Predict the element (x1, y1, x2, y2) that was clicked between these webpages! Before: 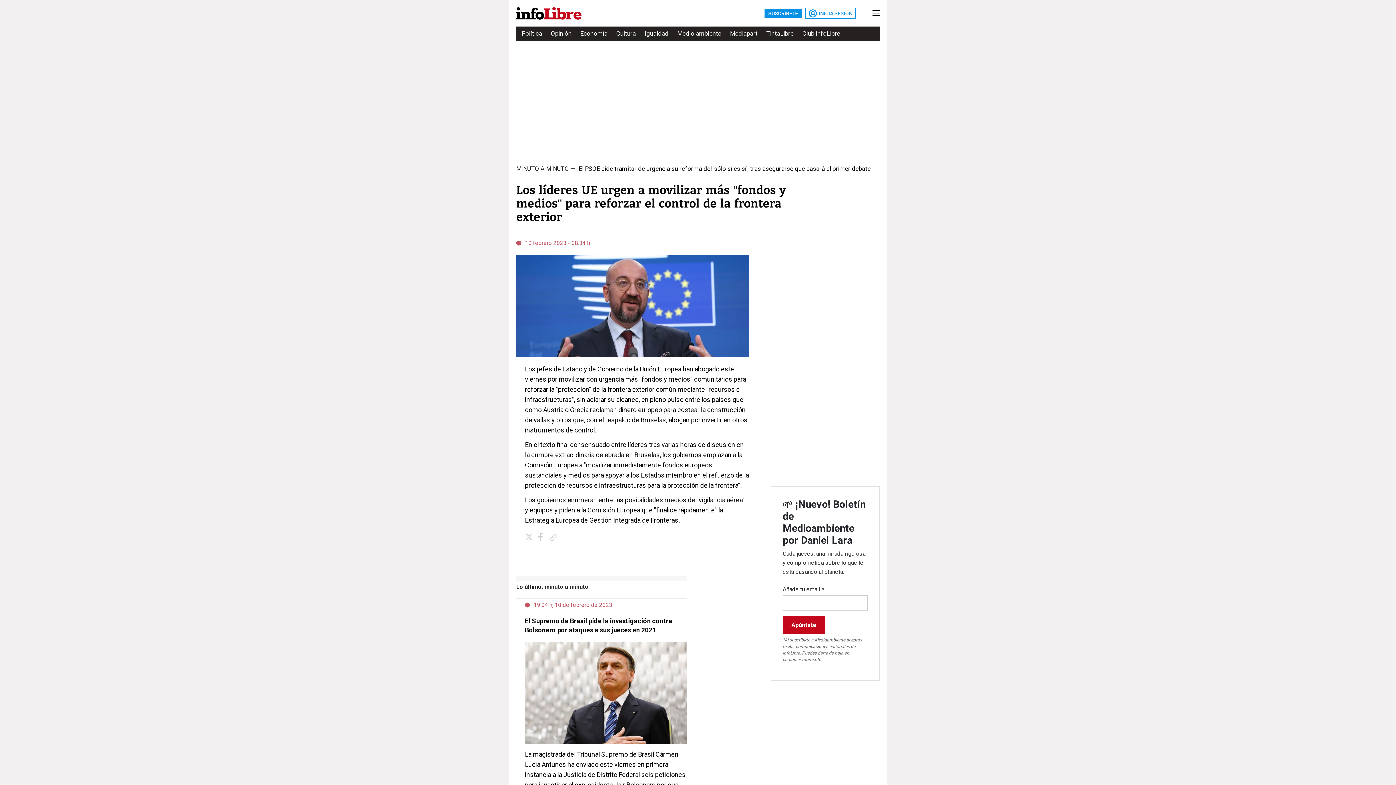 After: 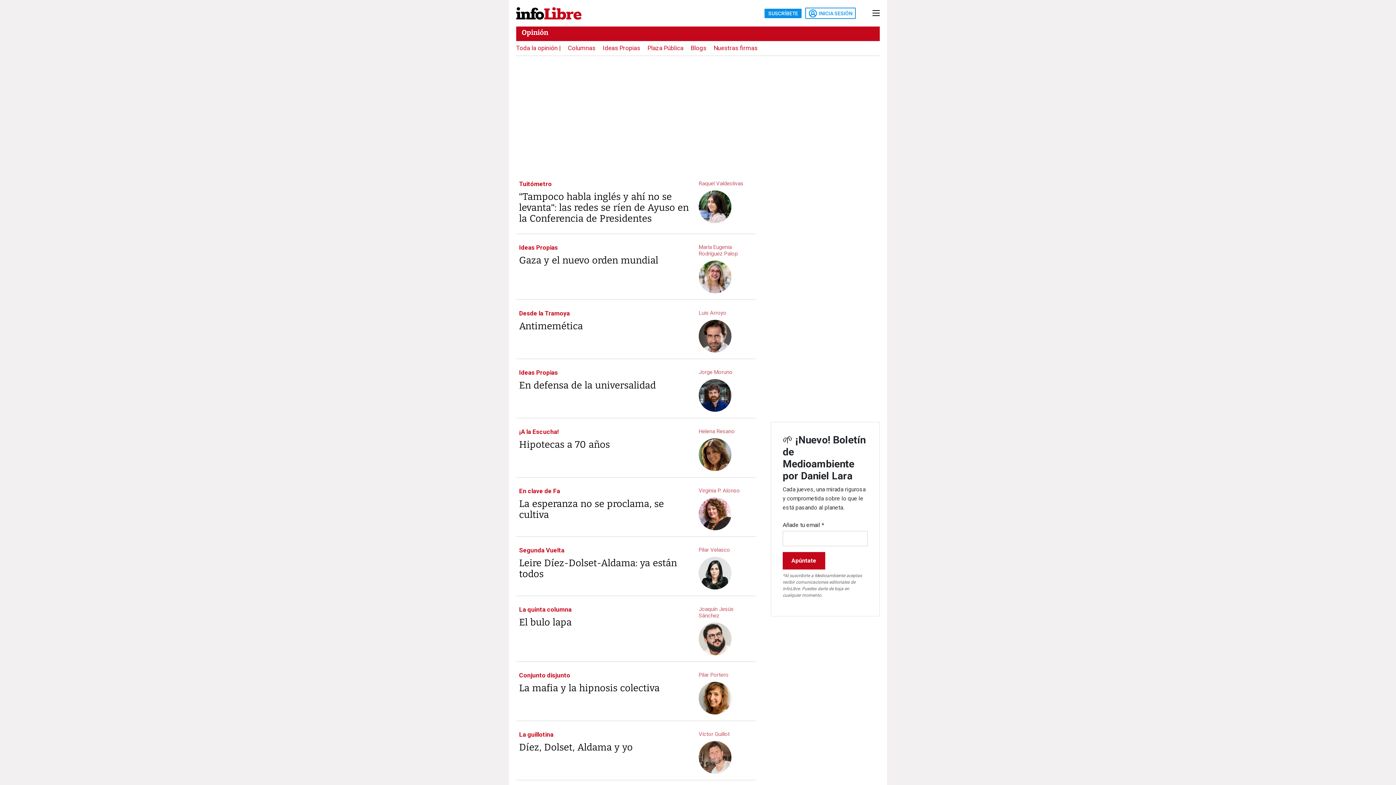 Action: bbox: (550, 27, 571, 40) label: Opinión